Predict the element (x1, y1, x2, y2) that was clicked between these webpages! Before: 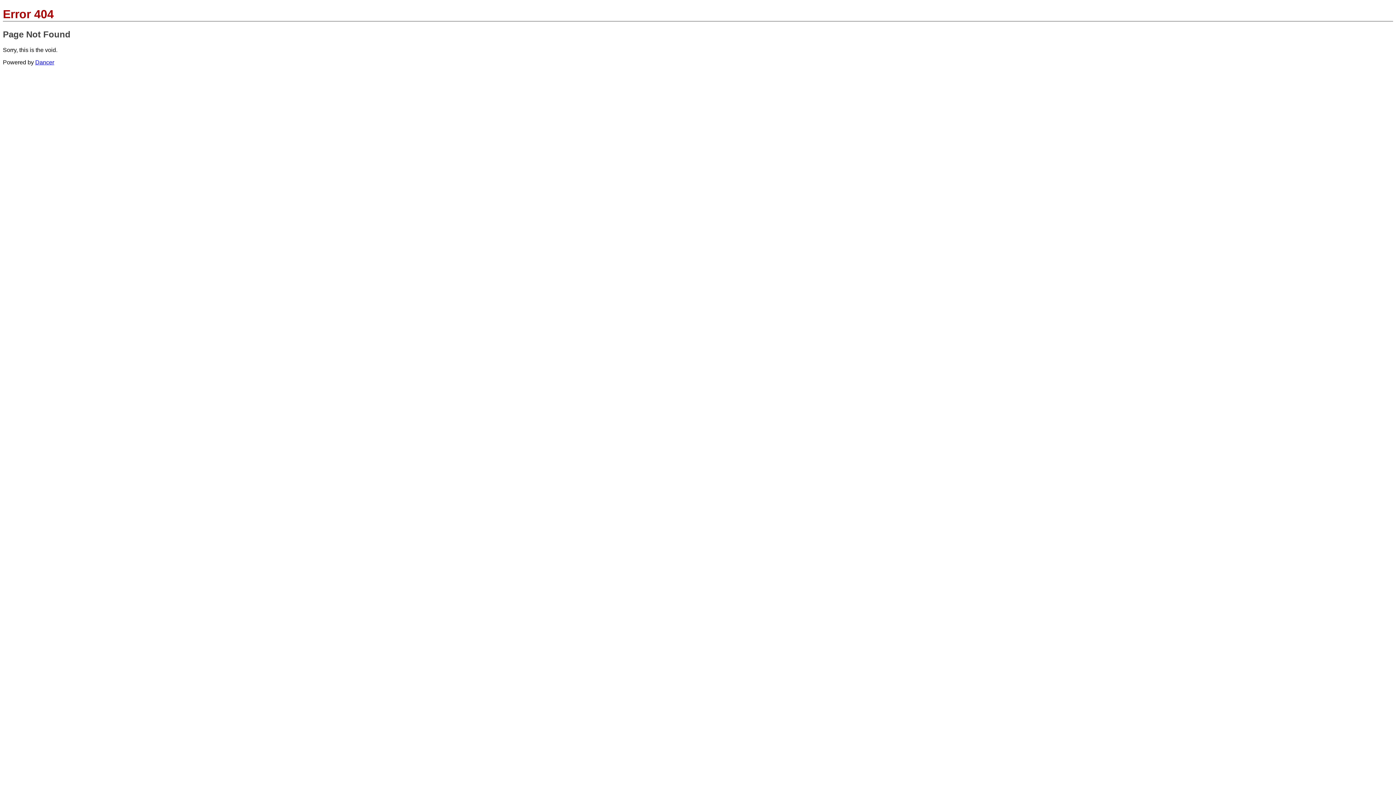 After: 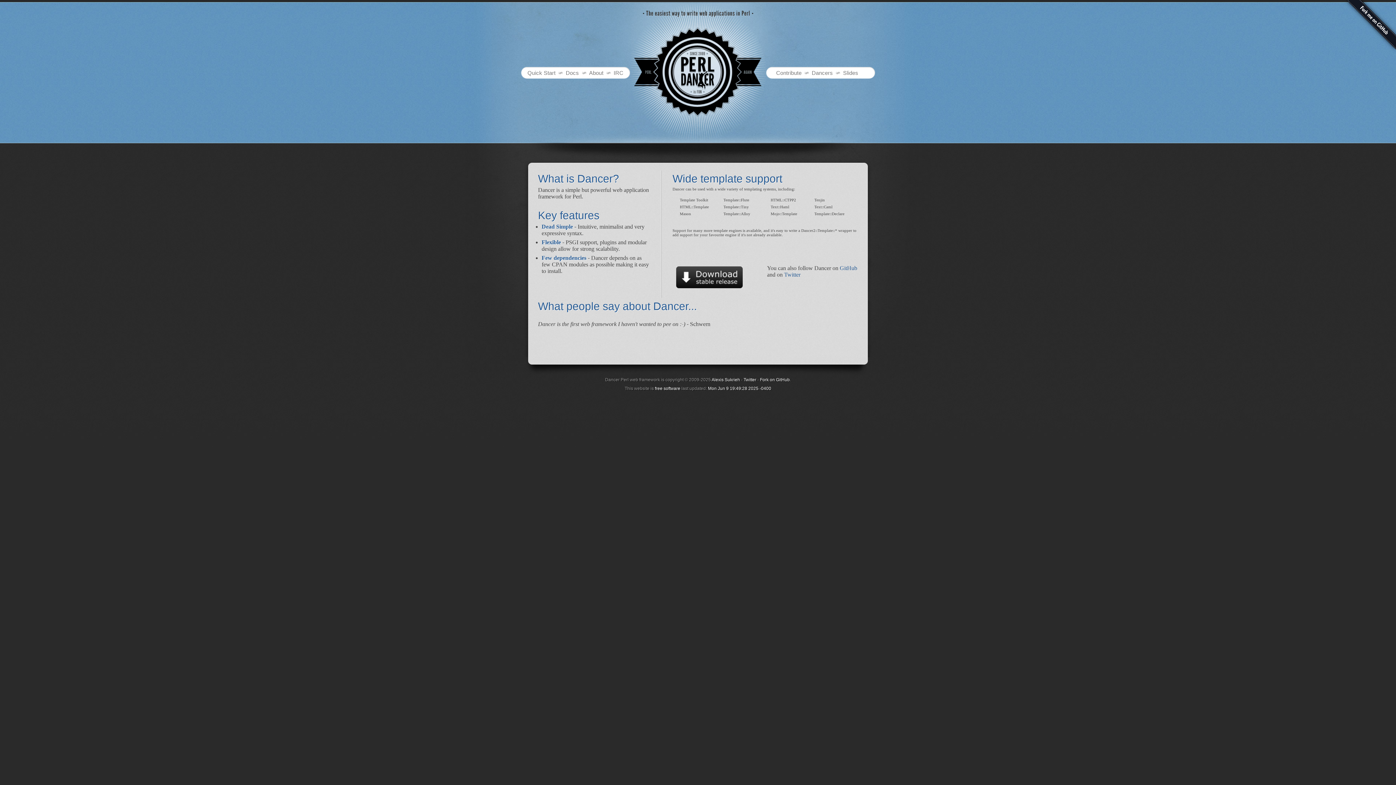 Action: bbox: (35, 59, 54, 65) label: Dancer